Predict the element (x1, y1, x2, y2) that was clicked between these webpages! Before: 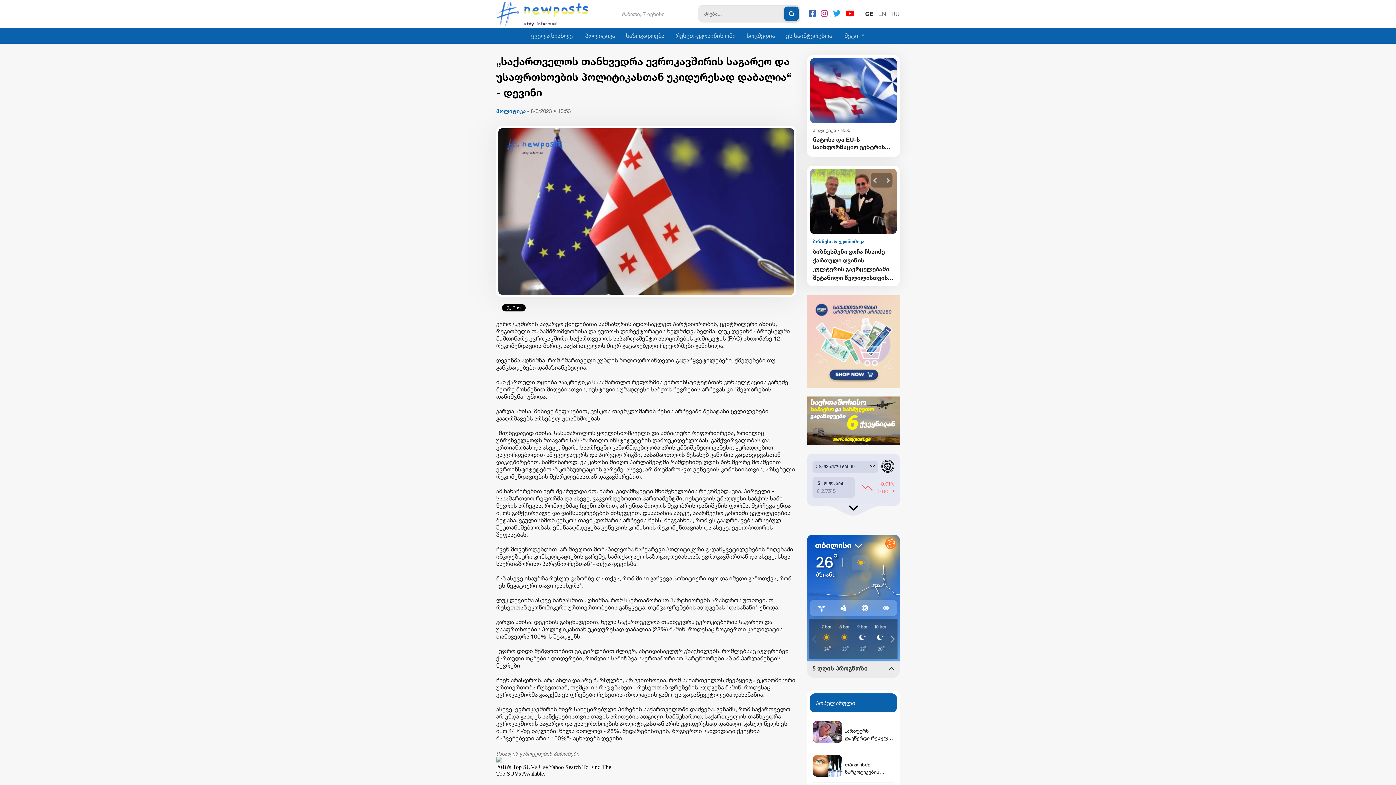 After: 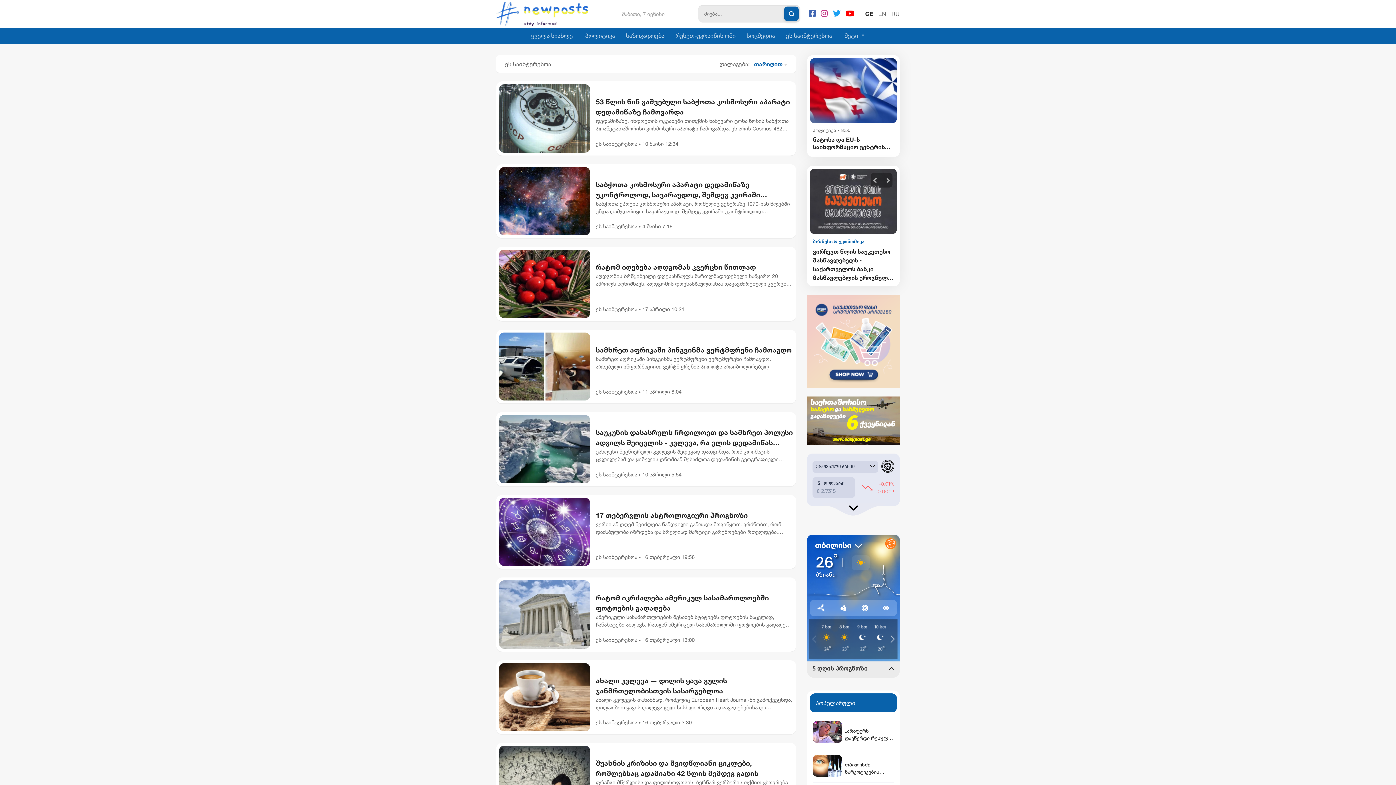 Action: bbox: (786, 32, 832, 39) label: ეს საინტერესოა